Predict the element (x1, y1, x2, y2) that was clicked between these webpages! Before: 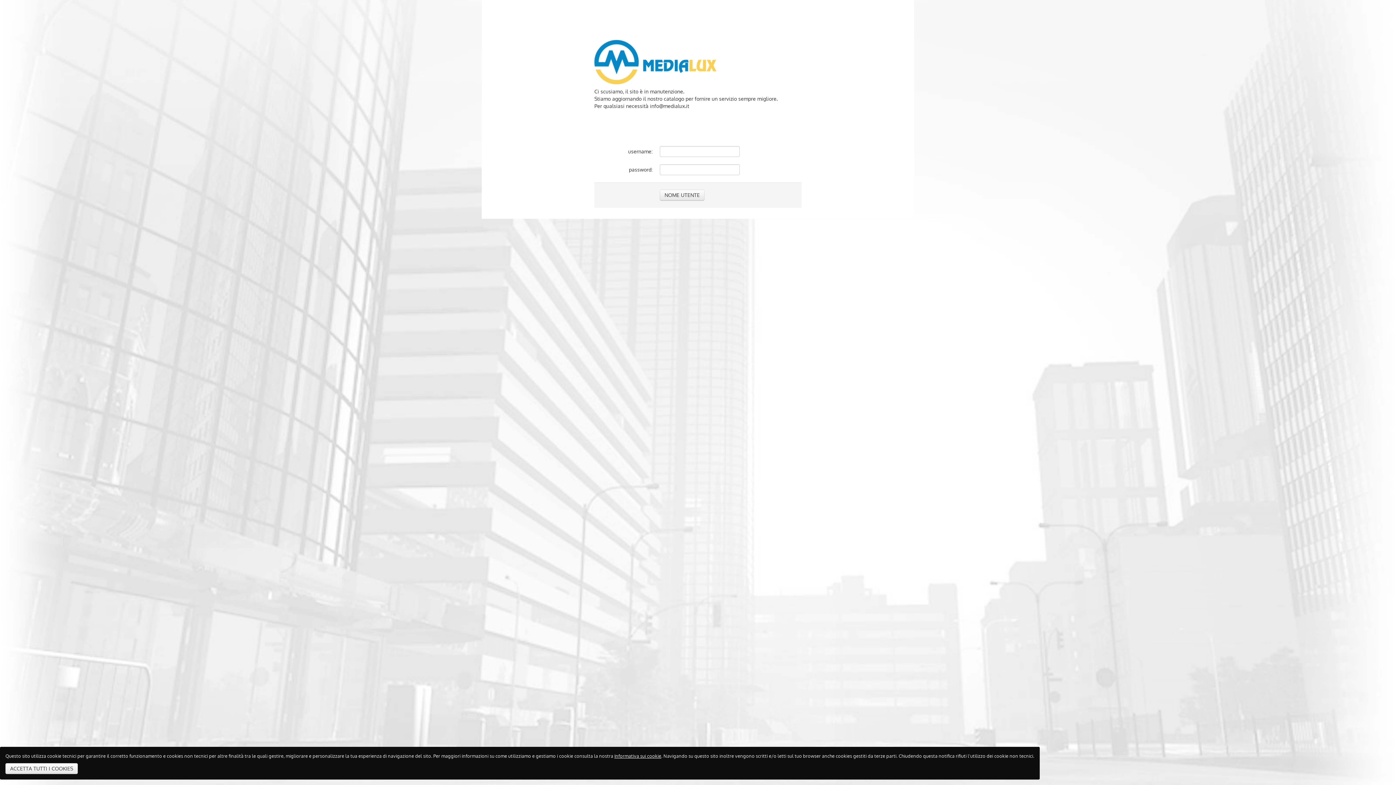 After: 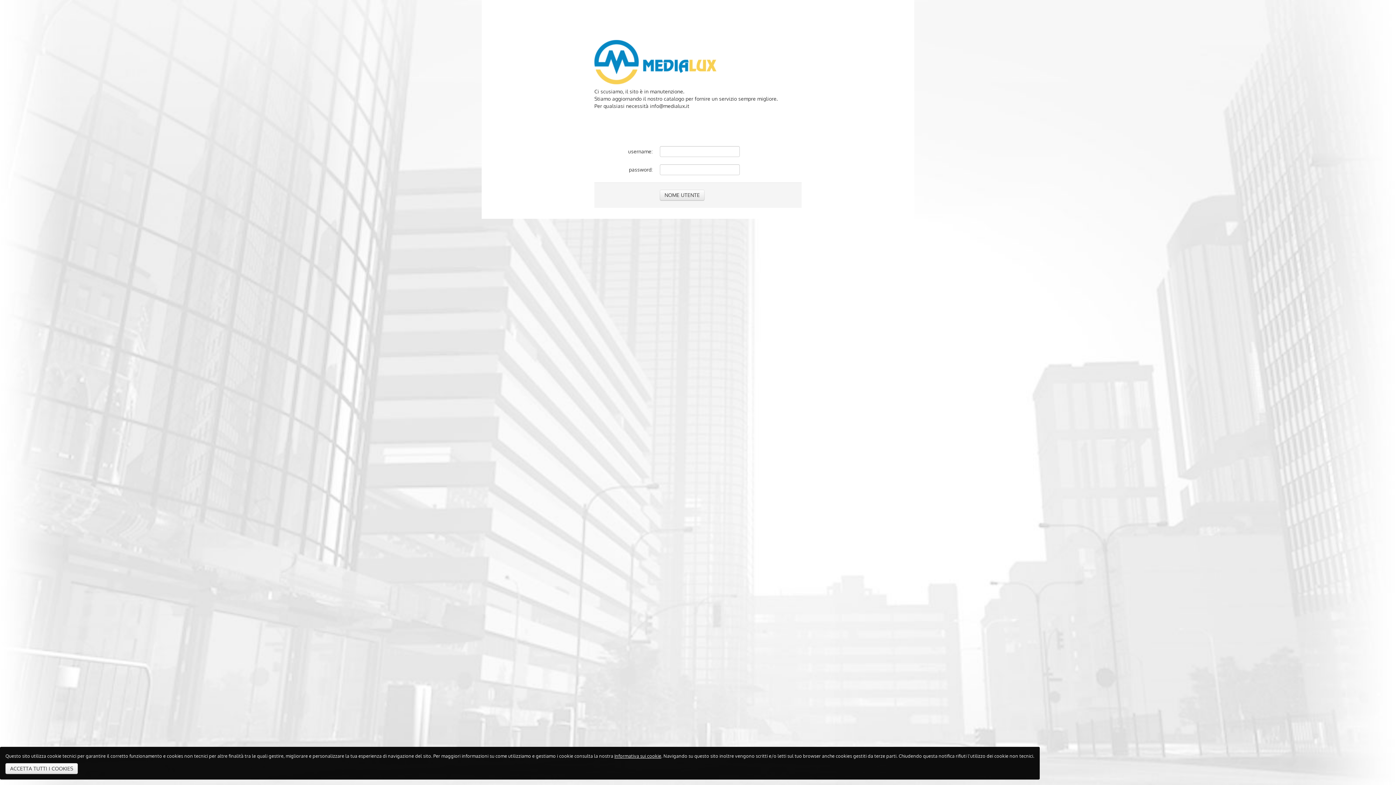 Action: label: Informativa sui cookie bbox: (614, 753, 661, 759)